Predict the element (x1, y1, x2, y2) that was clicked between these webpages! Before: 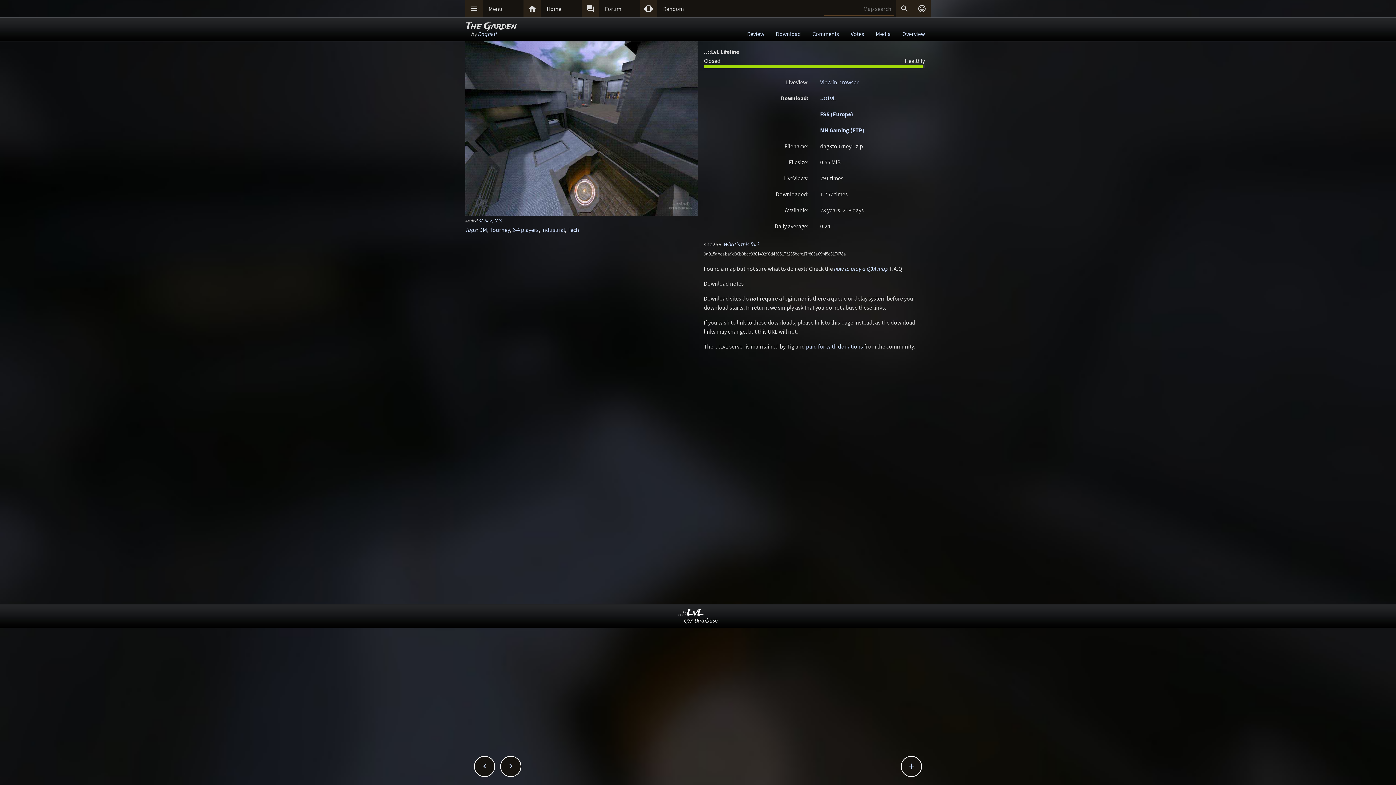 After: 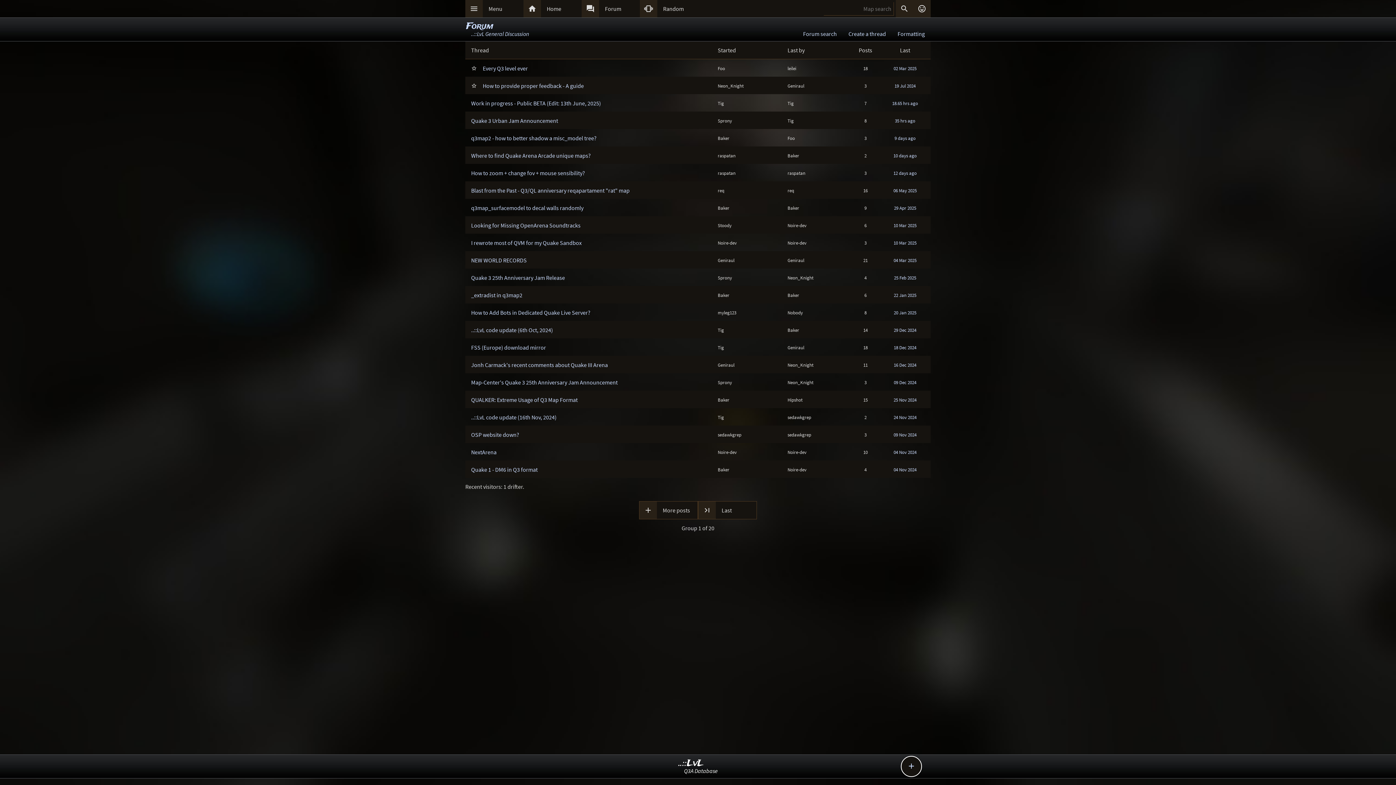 Action: bbox: (599, 0, 640, 17) label: Forum